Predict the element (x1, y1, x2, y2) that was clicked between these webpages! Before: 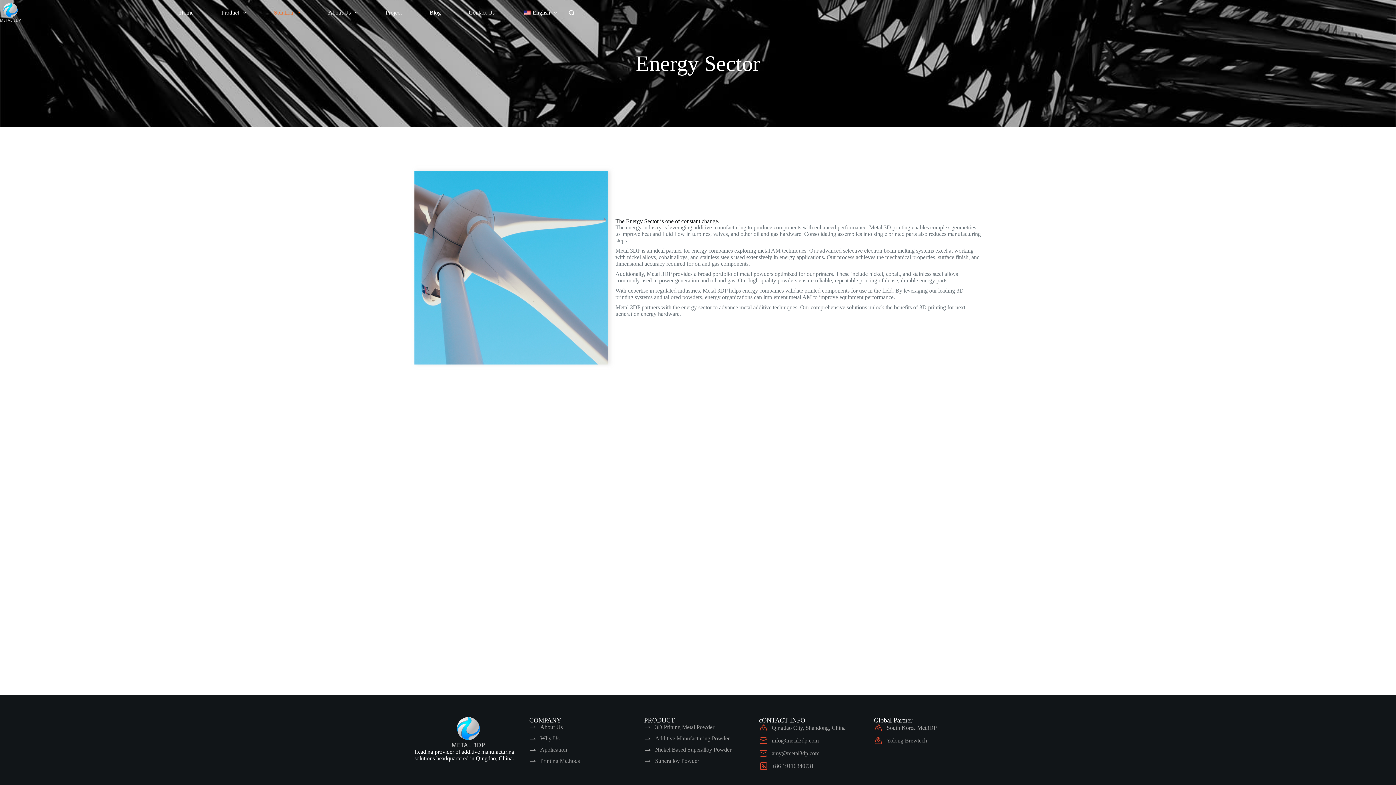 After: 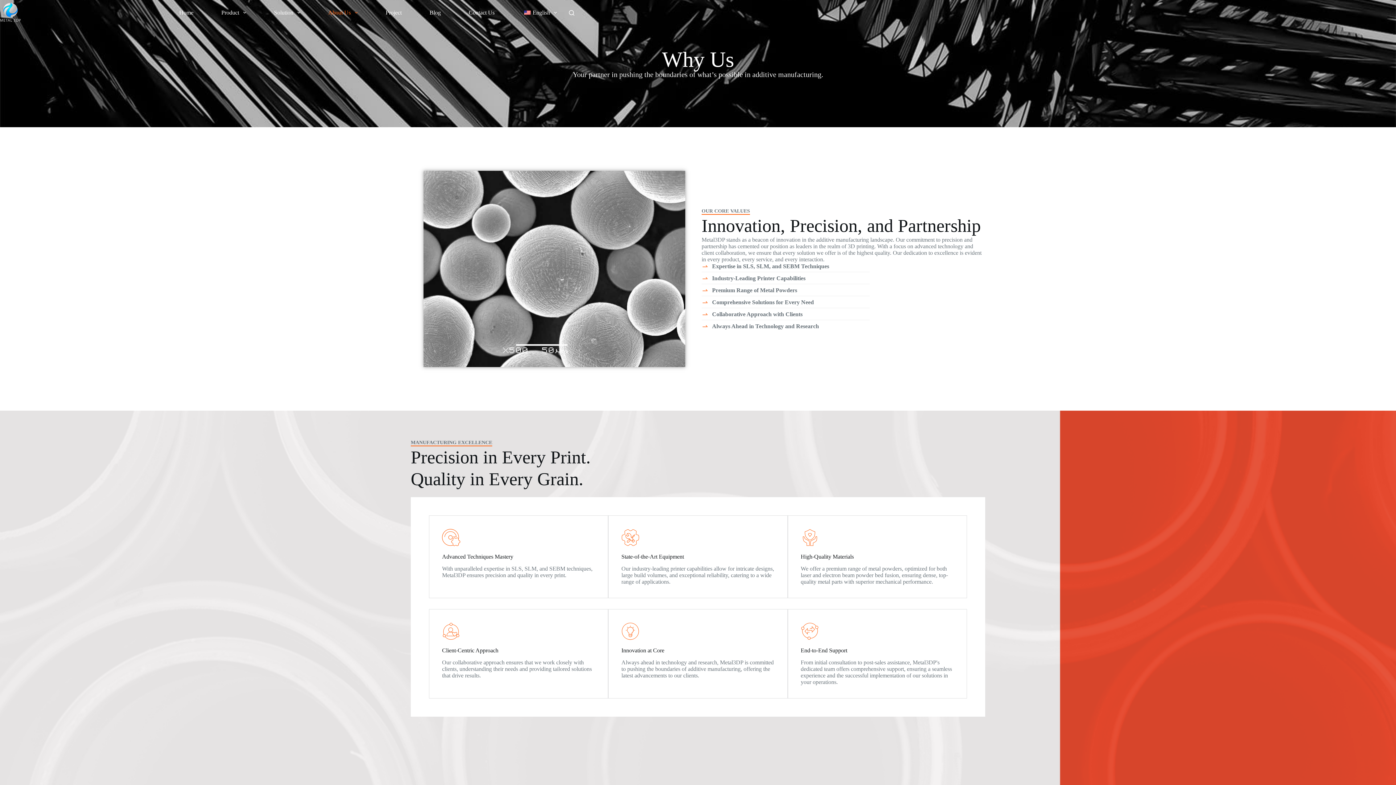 Action: bbox: (529, 735, 637, 742) label: Why Us